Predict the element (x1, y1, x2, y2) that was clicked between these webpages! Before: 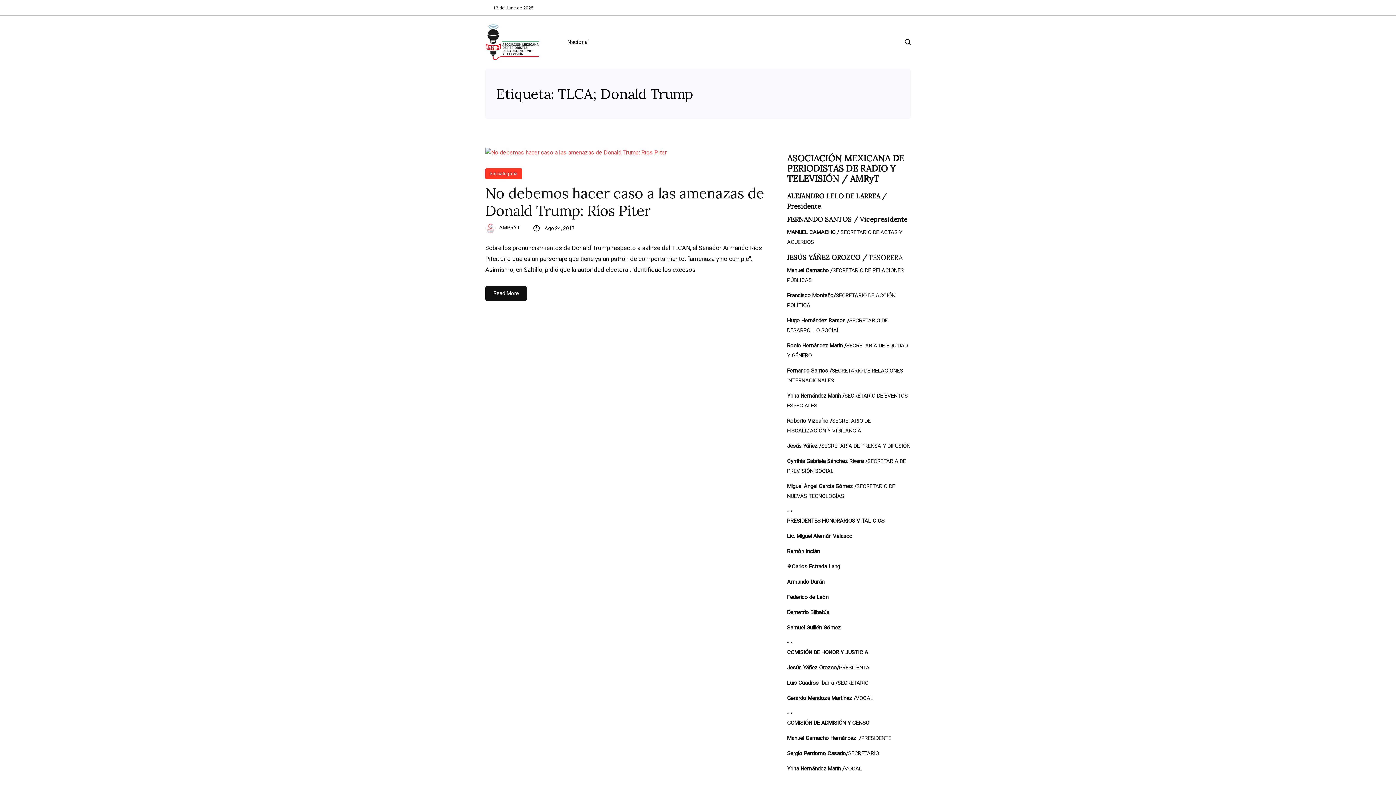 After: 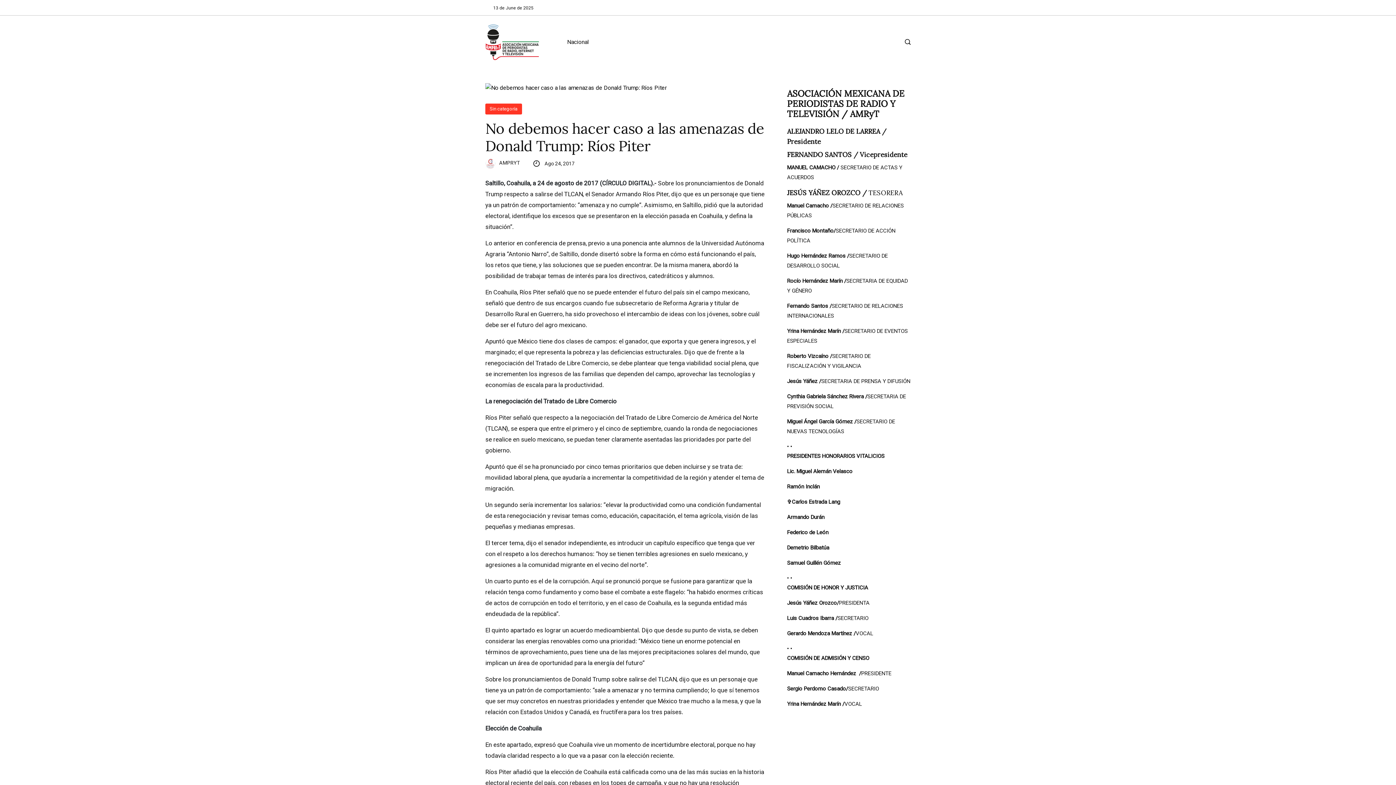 Action: bbox: (485, 286, 526, 301) label: Read More